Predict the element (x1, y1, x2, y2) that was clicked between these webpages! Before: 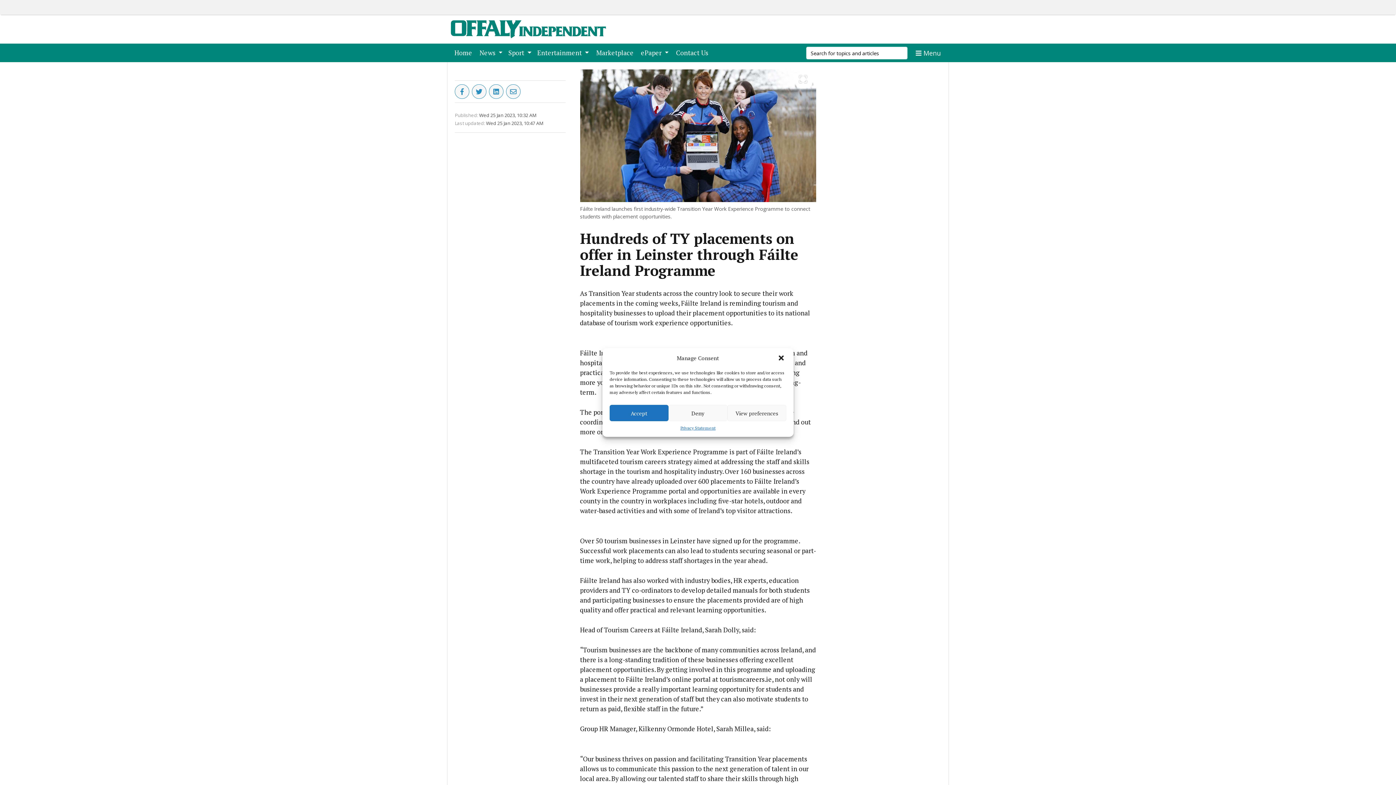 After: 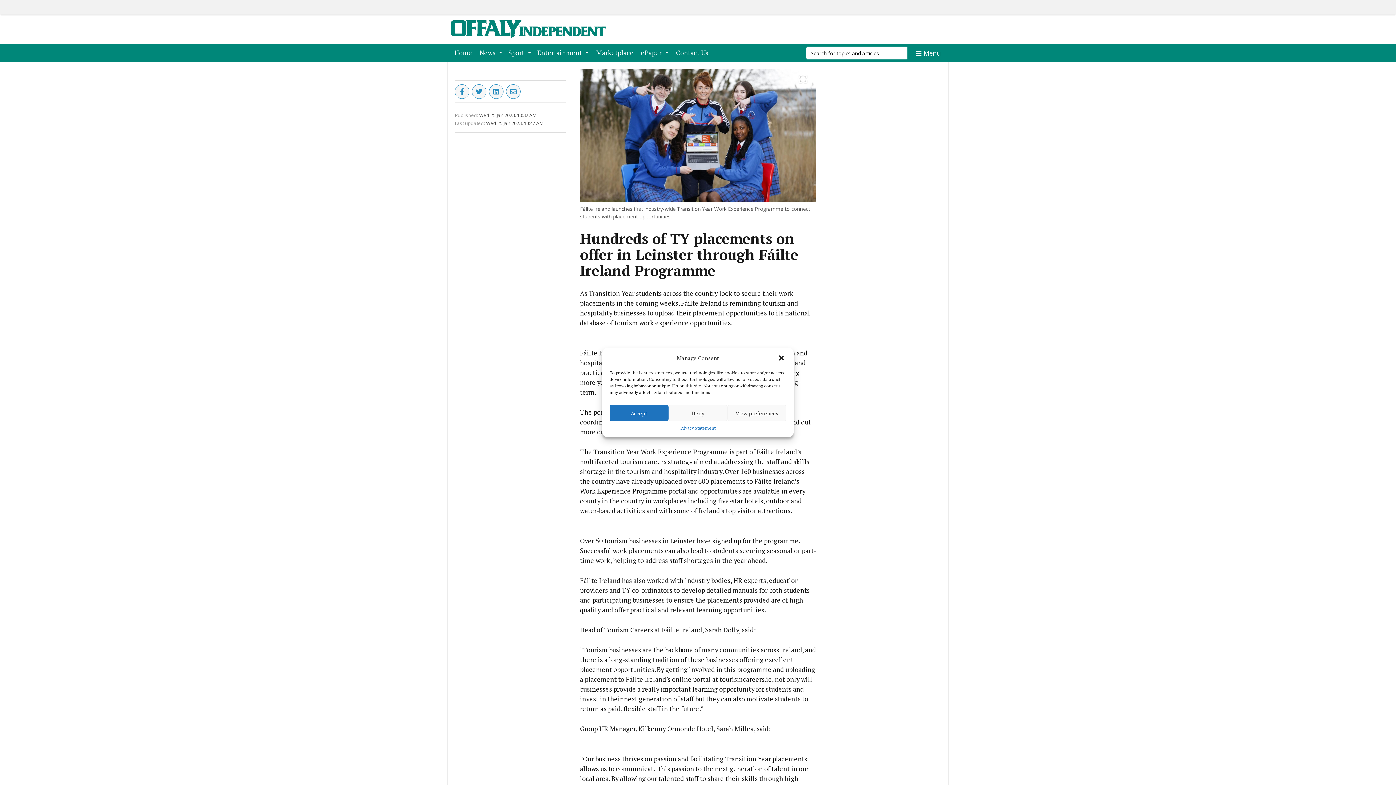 Action: bbox: (489, 84, 503, 98)